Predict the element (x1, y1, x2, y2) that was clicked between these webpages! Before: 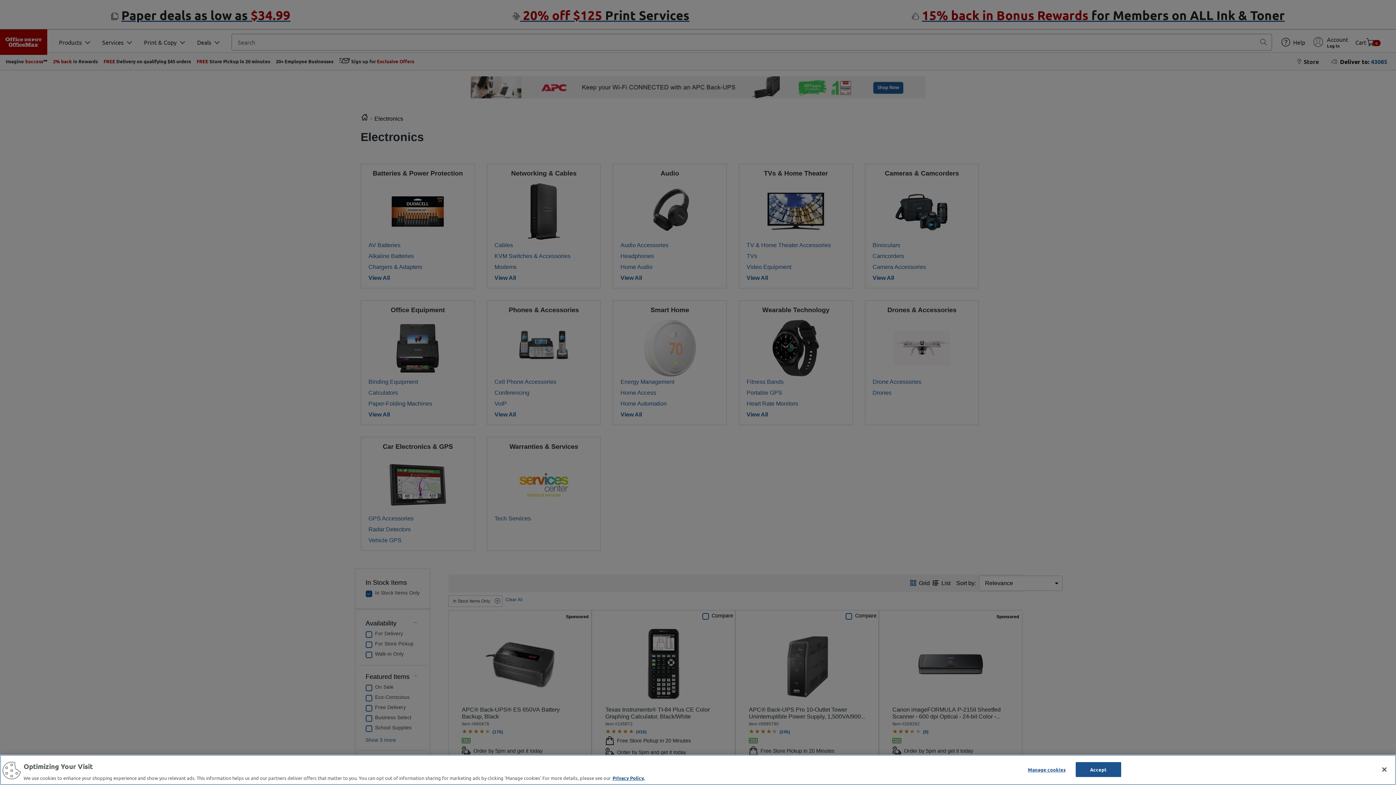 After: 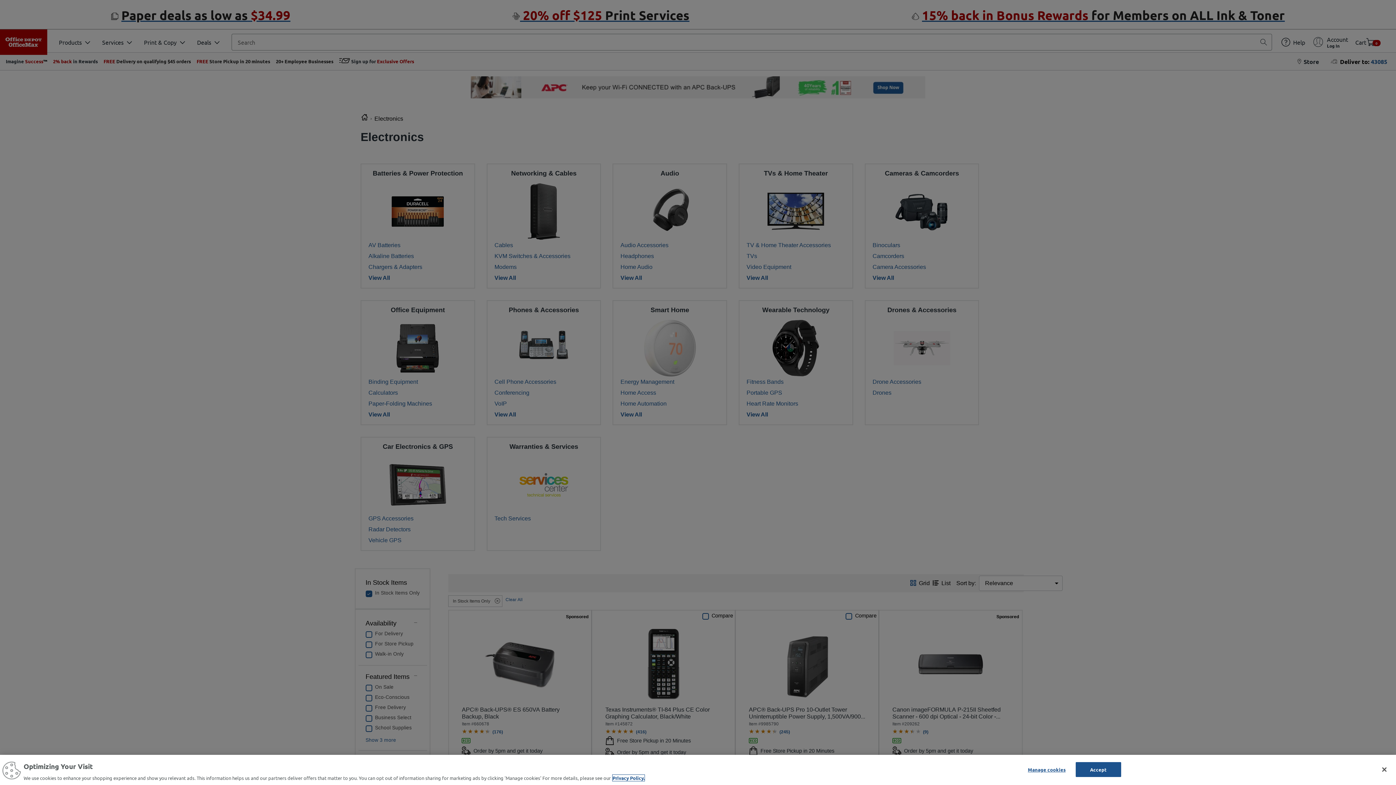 Action: label: More information about your privacy, opens in a new tab bbox: (612, 775, 644, 781)